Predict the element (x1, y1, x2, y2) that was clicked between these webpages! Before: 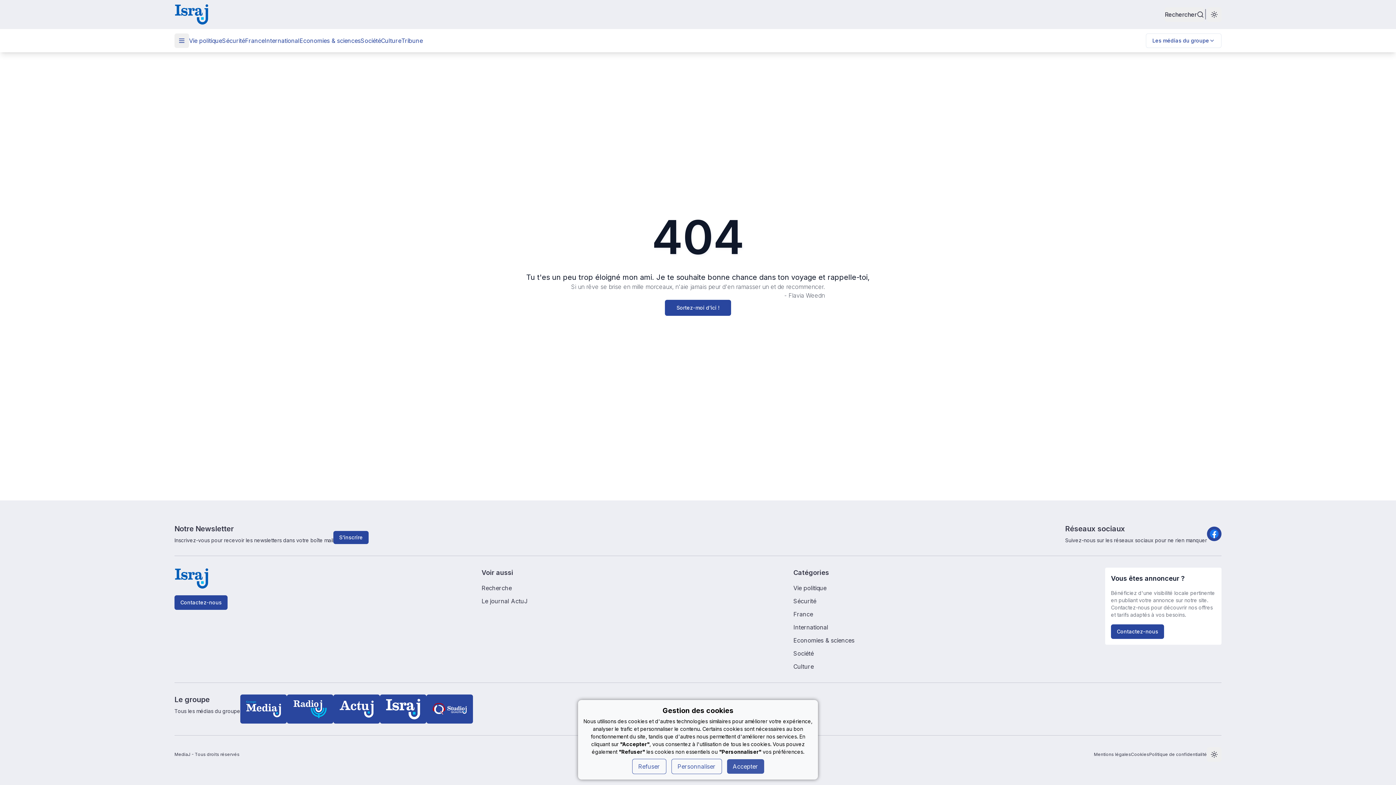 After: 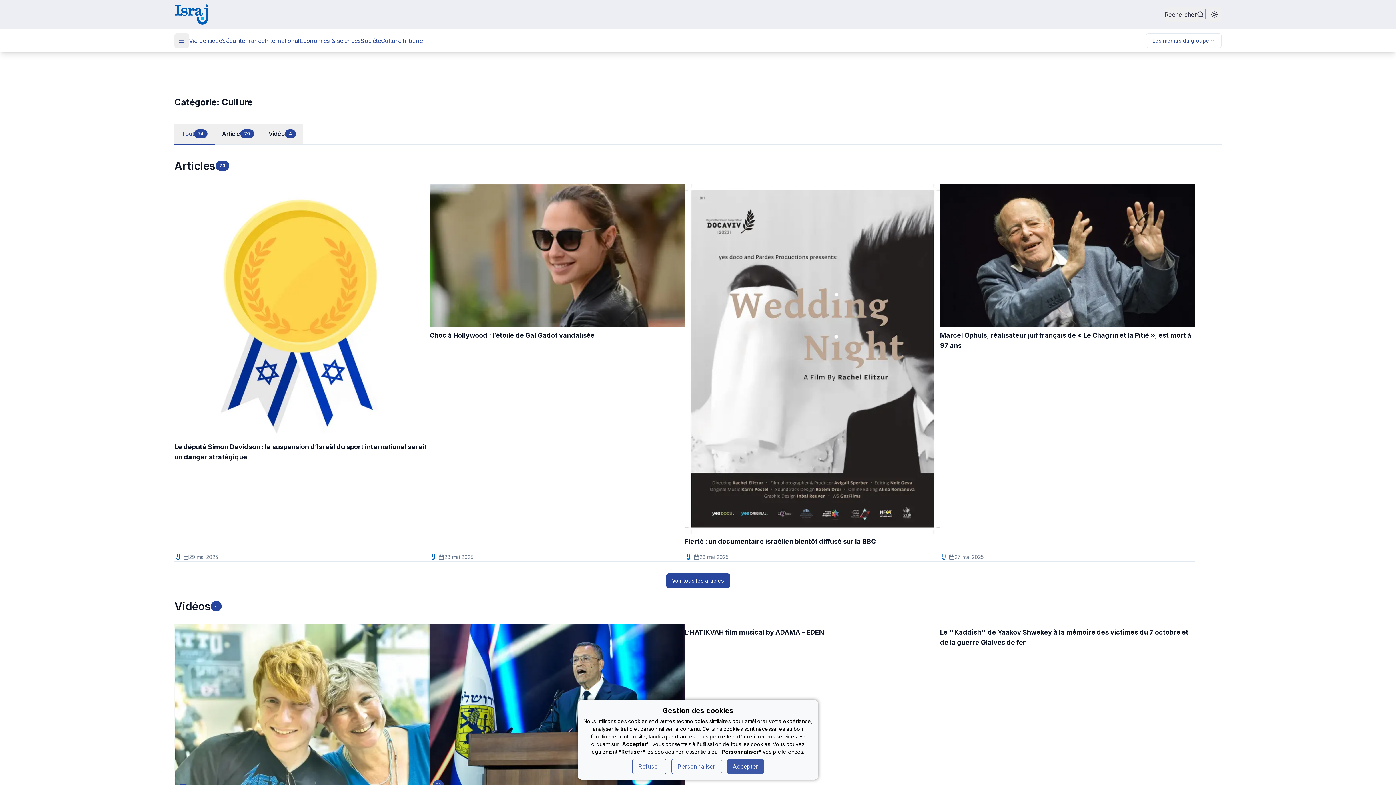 Action: label: Culture bbox: (793, 662, 1105, 671)